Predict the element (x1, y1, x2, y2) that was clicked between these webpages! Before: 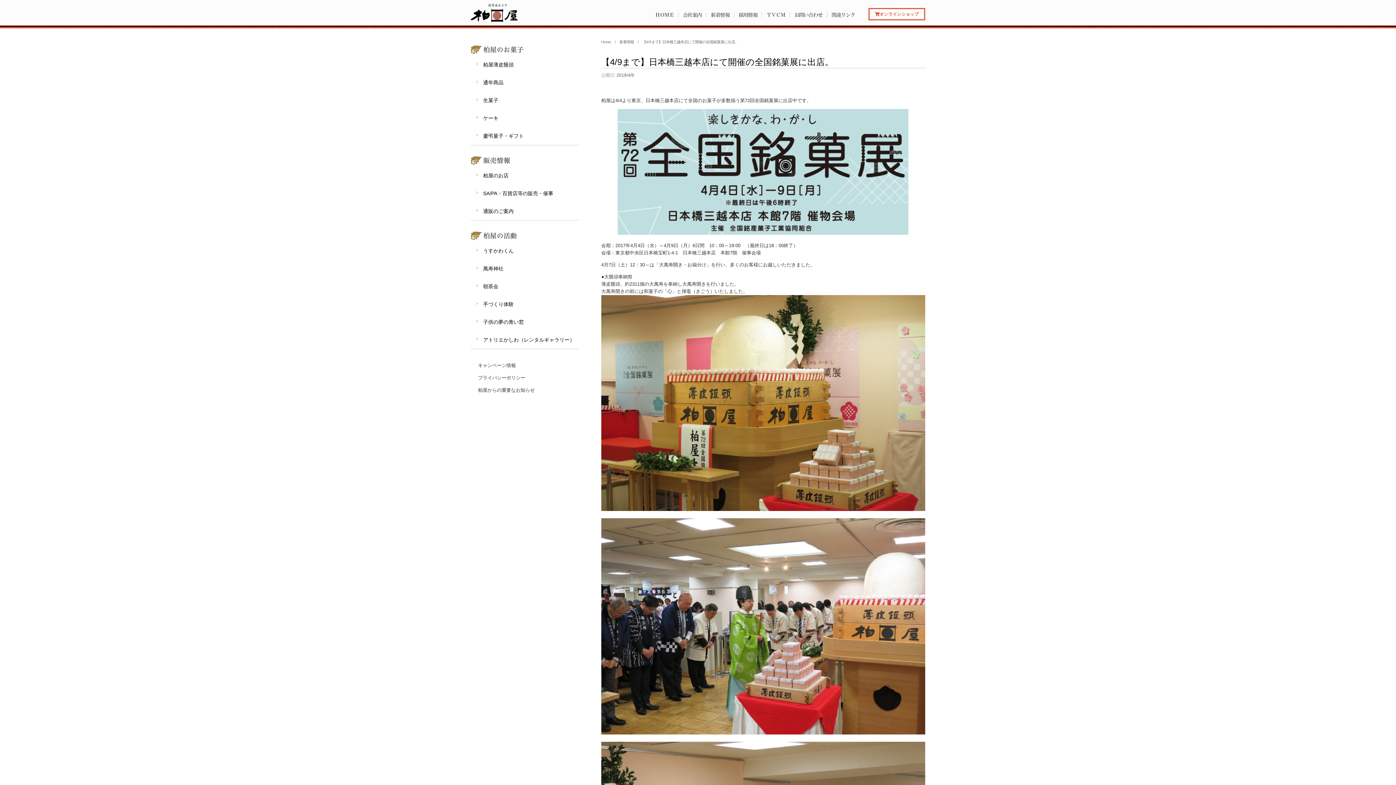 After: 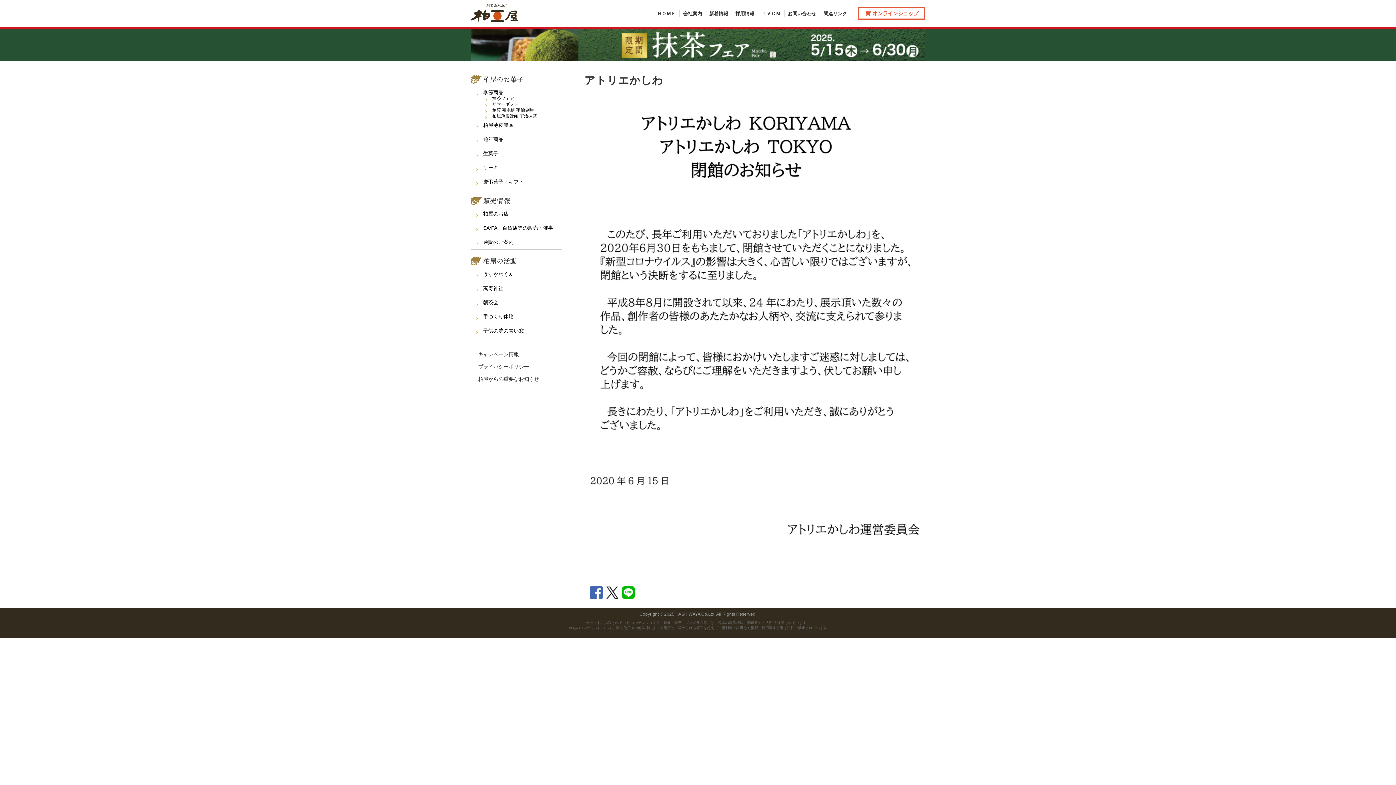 Action: label: アトリエかしわ（レンタルギャラリー） bbox: (483, 337, 574, 342)